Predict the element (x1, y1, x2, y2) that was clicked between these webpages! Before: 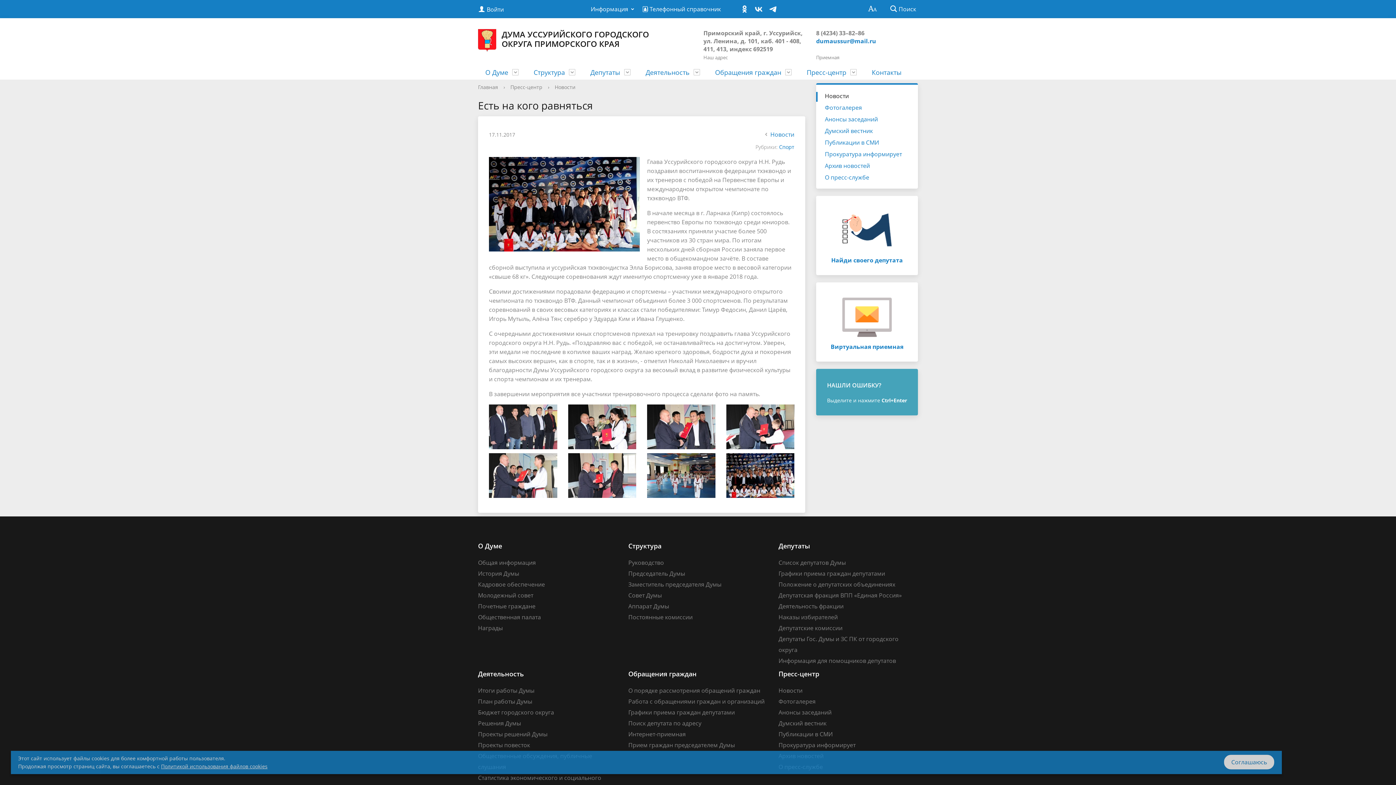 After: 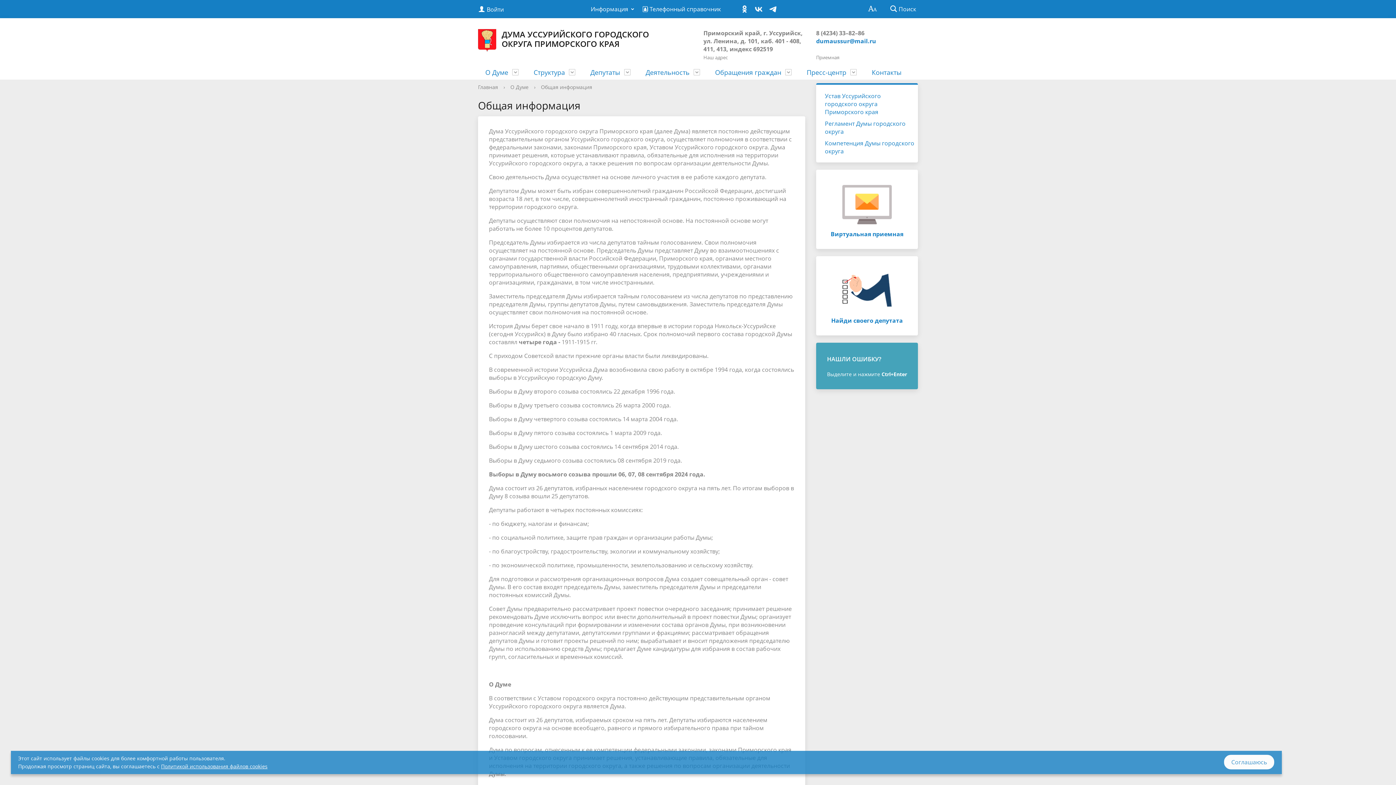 Action: label: Общая информация bbox: (478, 558, 536, 566)